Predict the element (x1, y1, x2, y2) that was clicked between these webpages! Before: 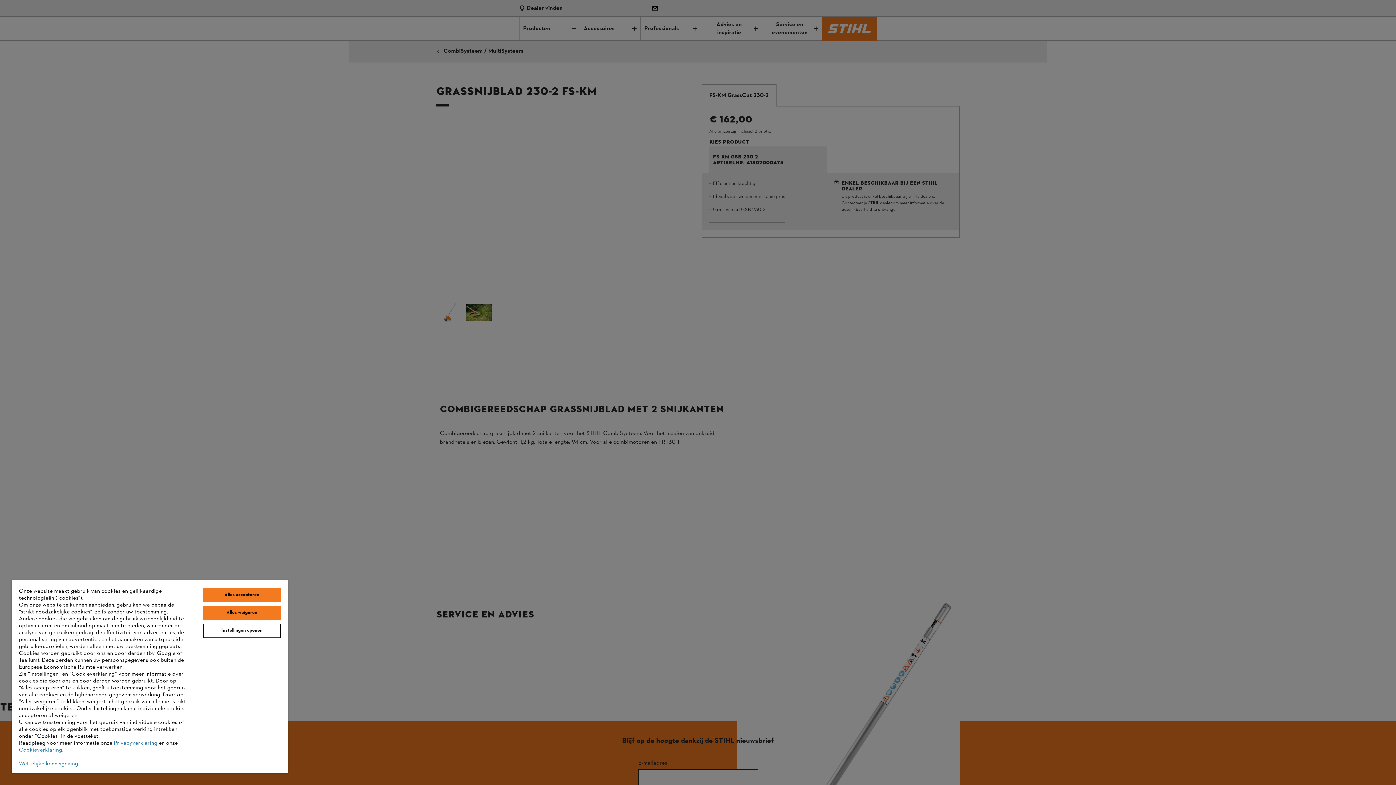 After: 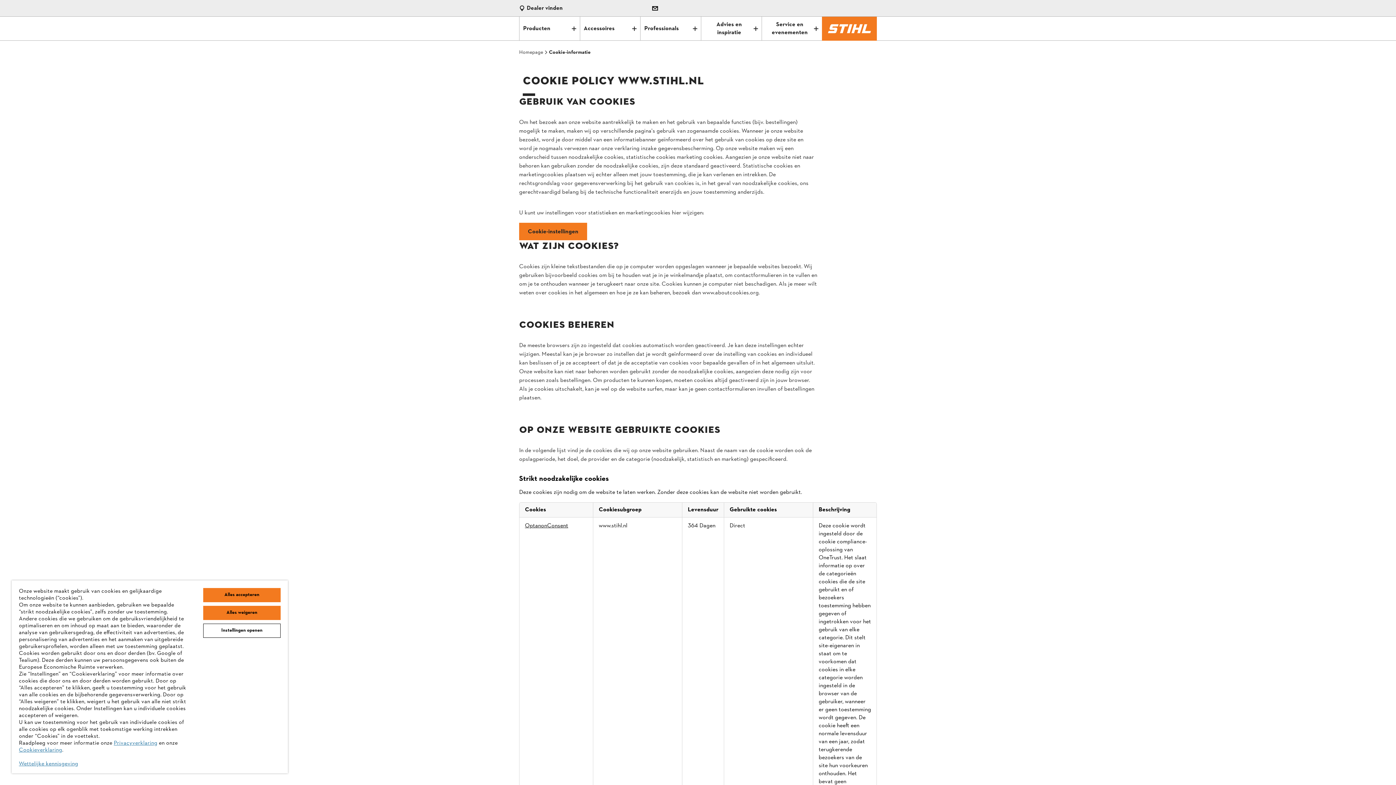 Action: bbox: (18, 746, 62, 754) label: Cookieverklaring